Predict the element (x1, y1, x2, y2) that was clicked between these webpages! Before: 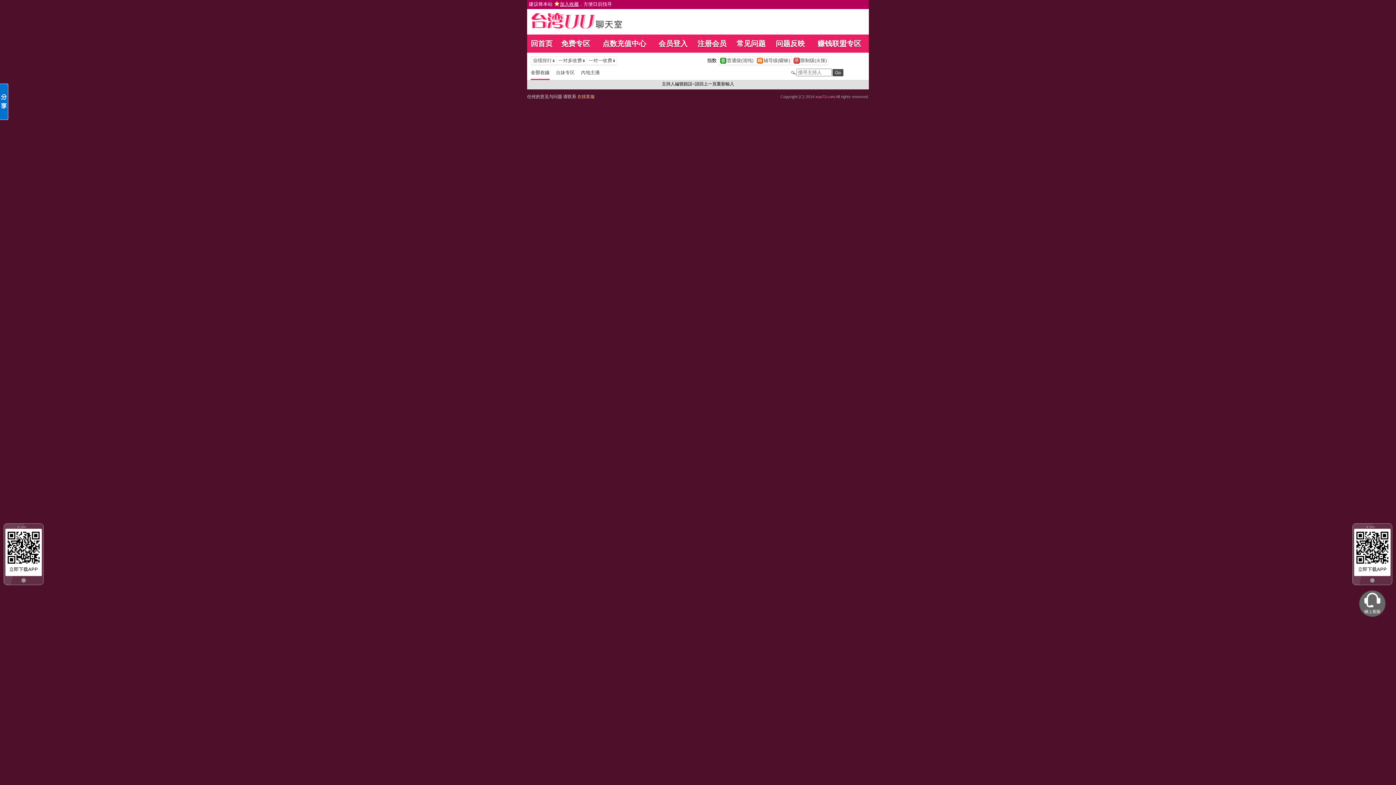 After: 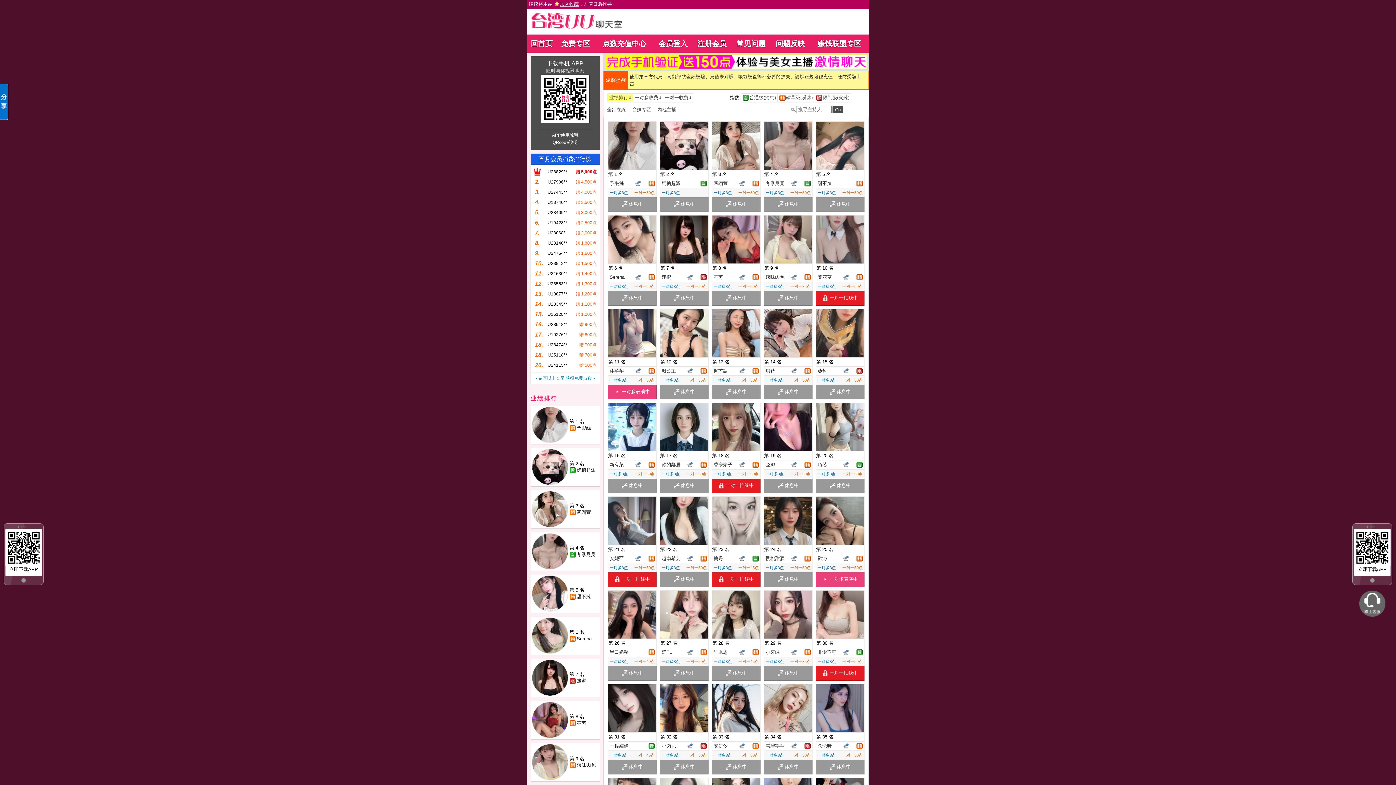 Action: label: 	业绩排行		 bbox: (531, 57, 556, 64)